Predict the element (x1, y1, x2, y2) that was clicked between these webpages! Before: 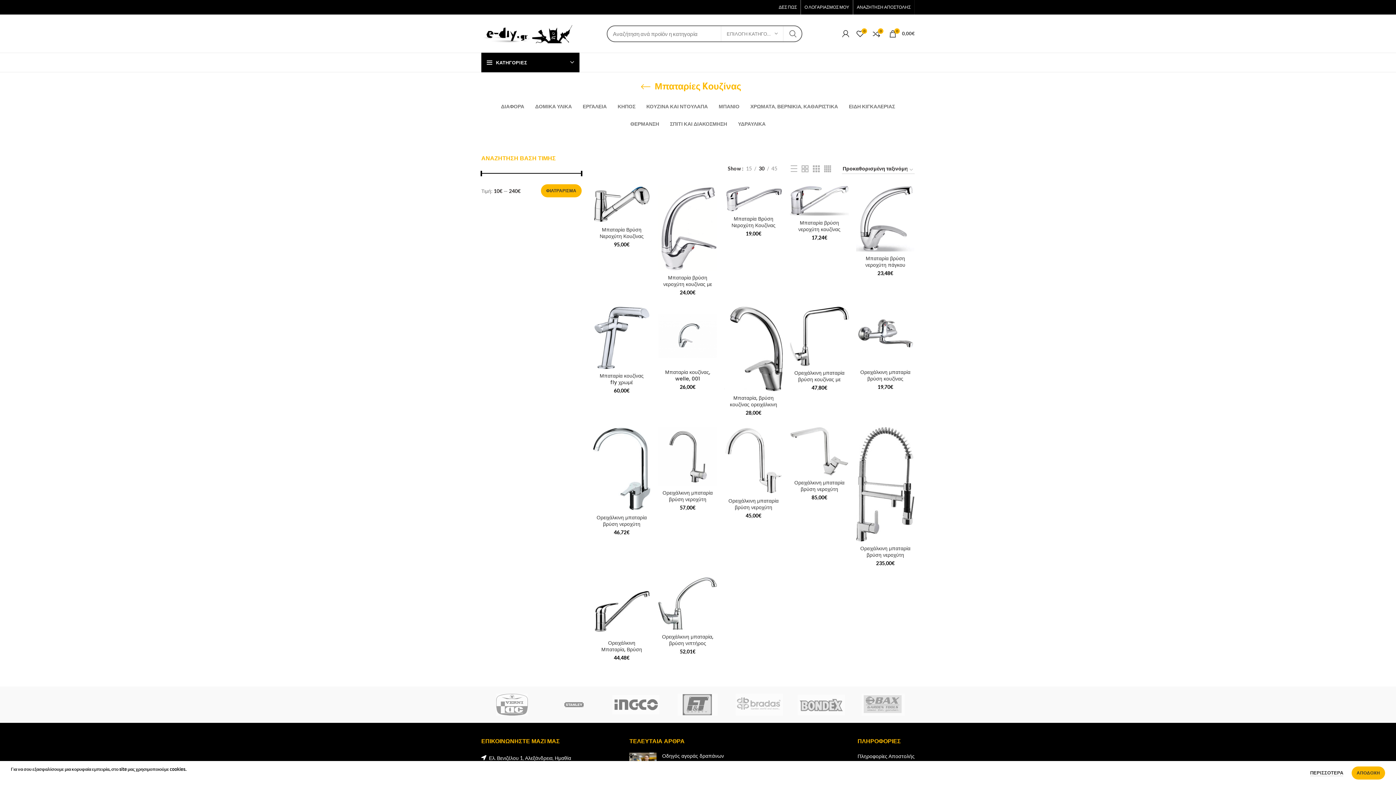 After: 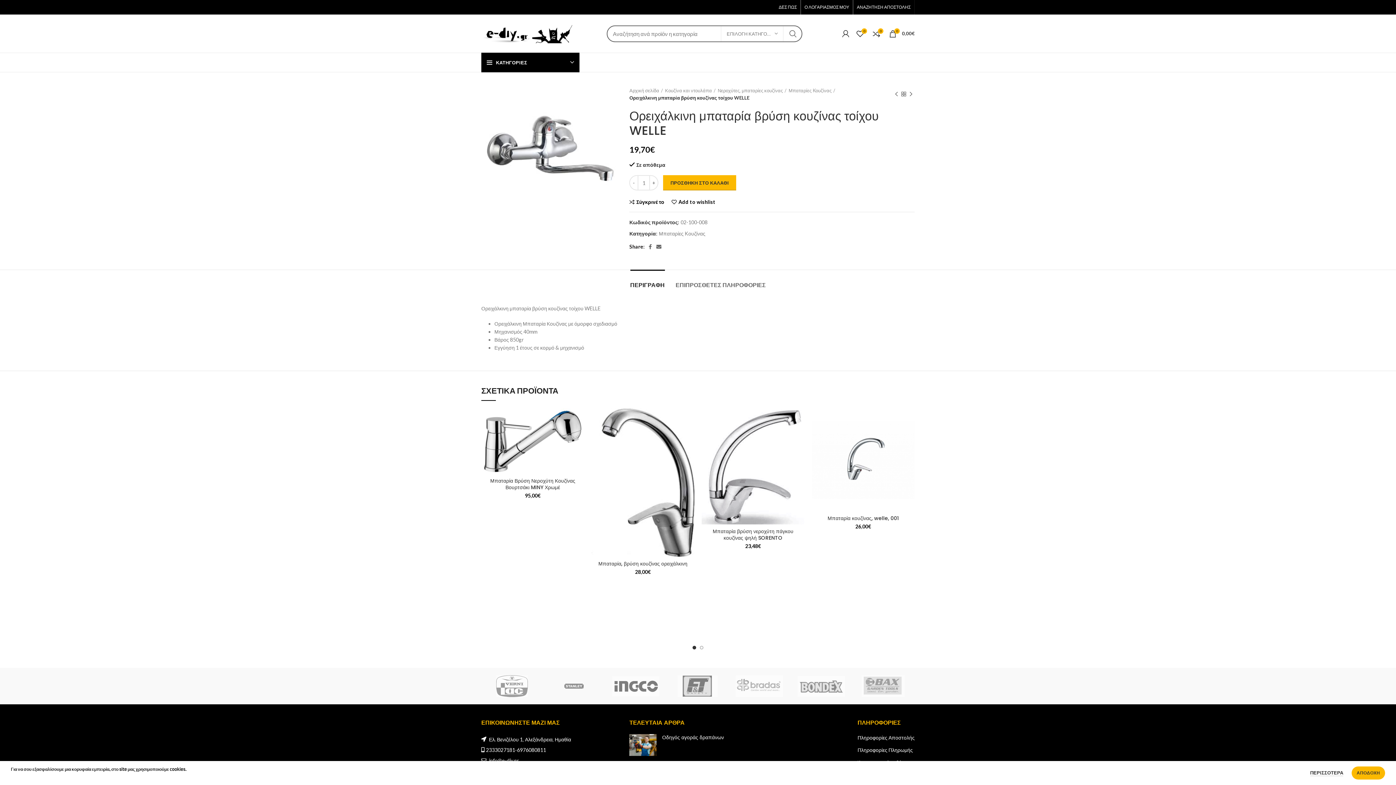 Action: bbox: (856, 309, 914, 368)